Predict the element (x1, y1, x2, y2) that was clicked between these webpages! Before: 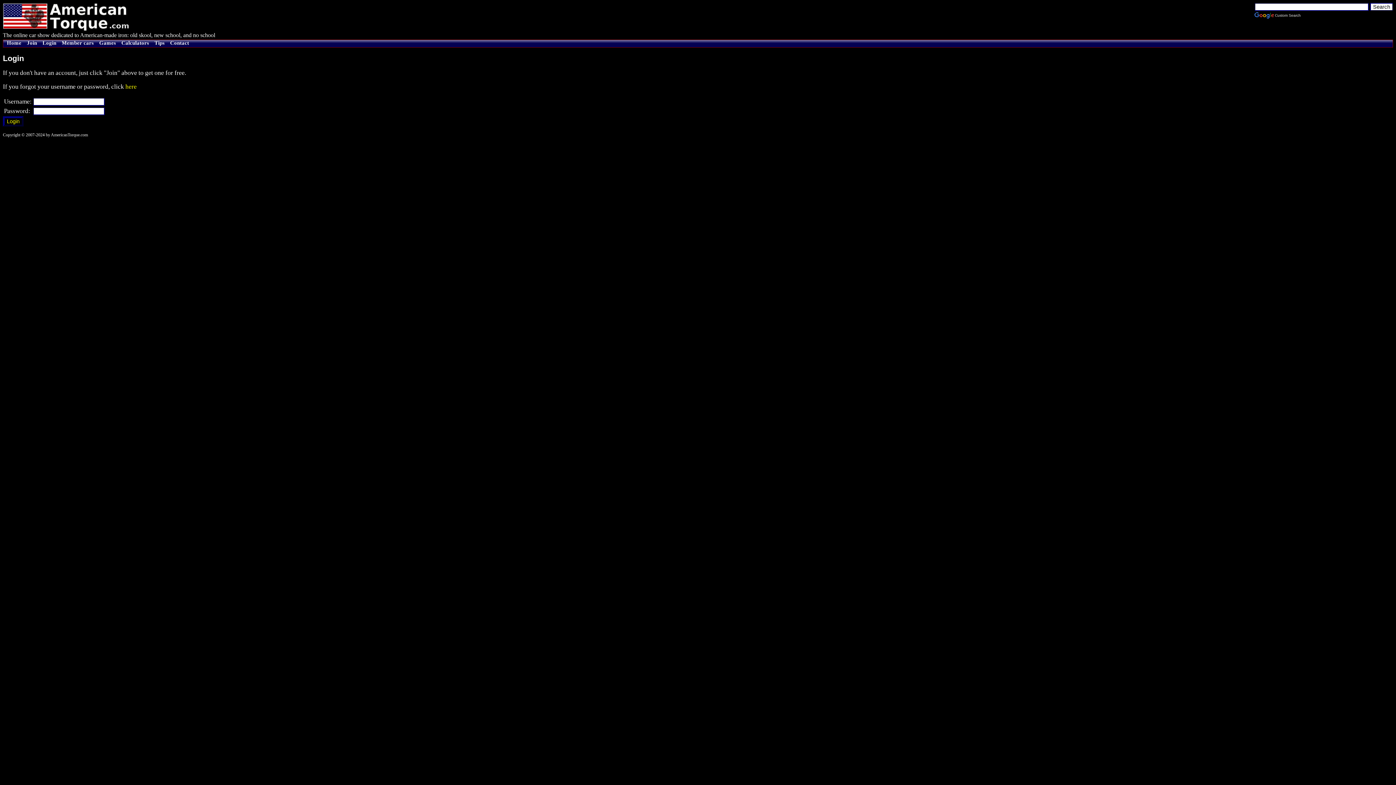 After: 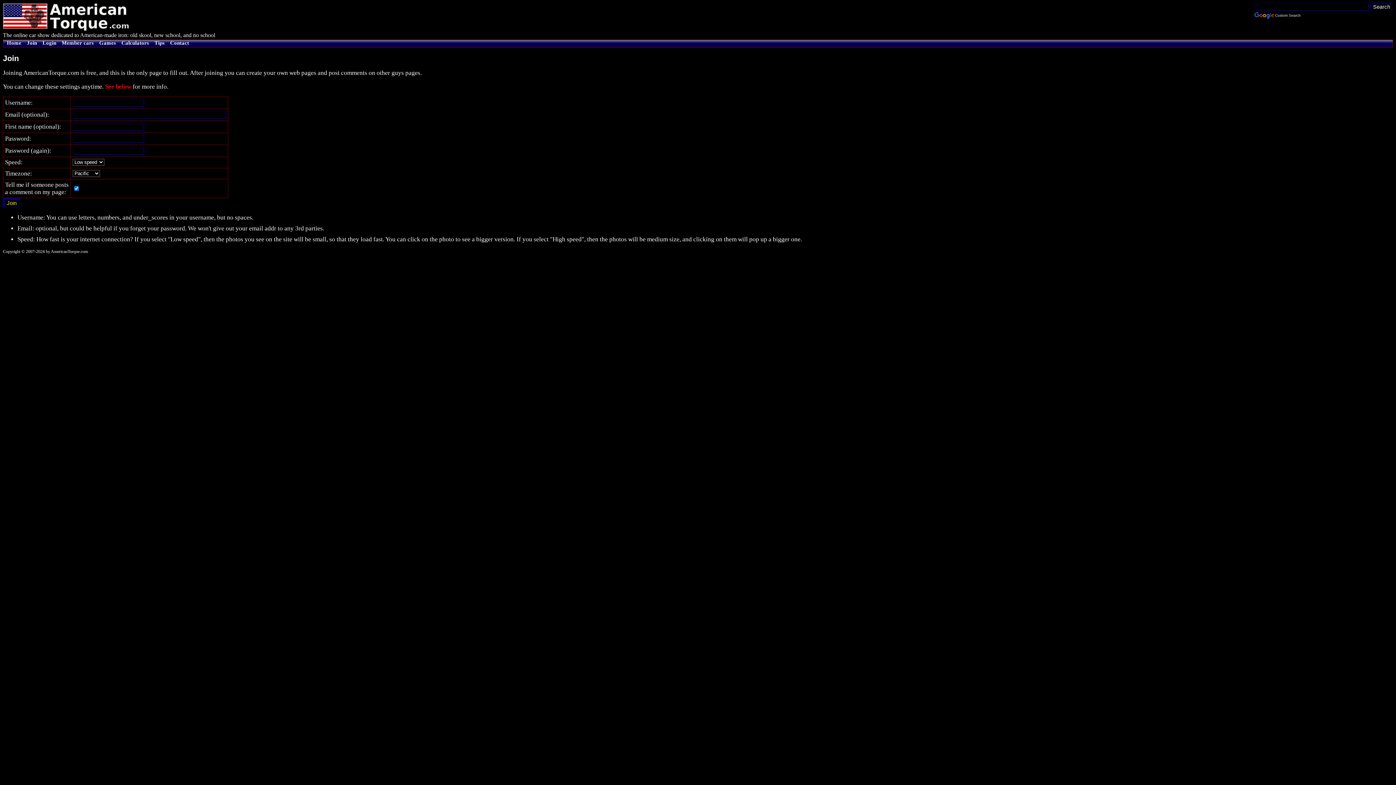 Action: label: Join bbox: (23, 40, 37, 45)